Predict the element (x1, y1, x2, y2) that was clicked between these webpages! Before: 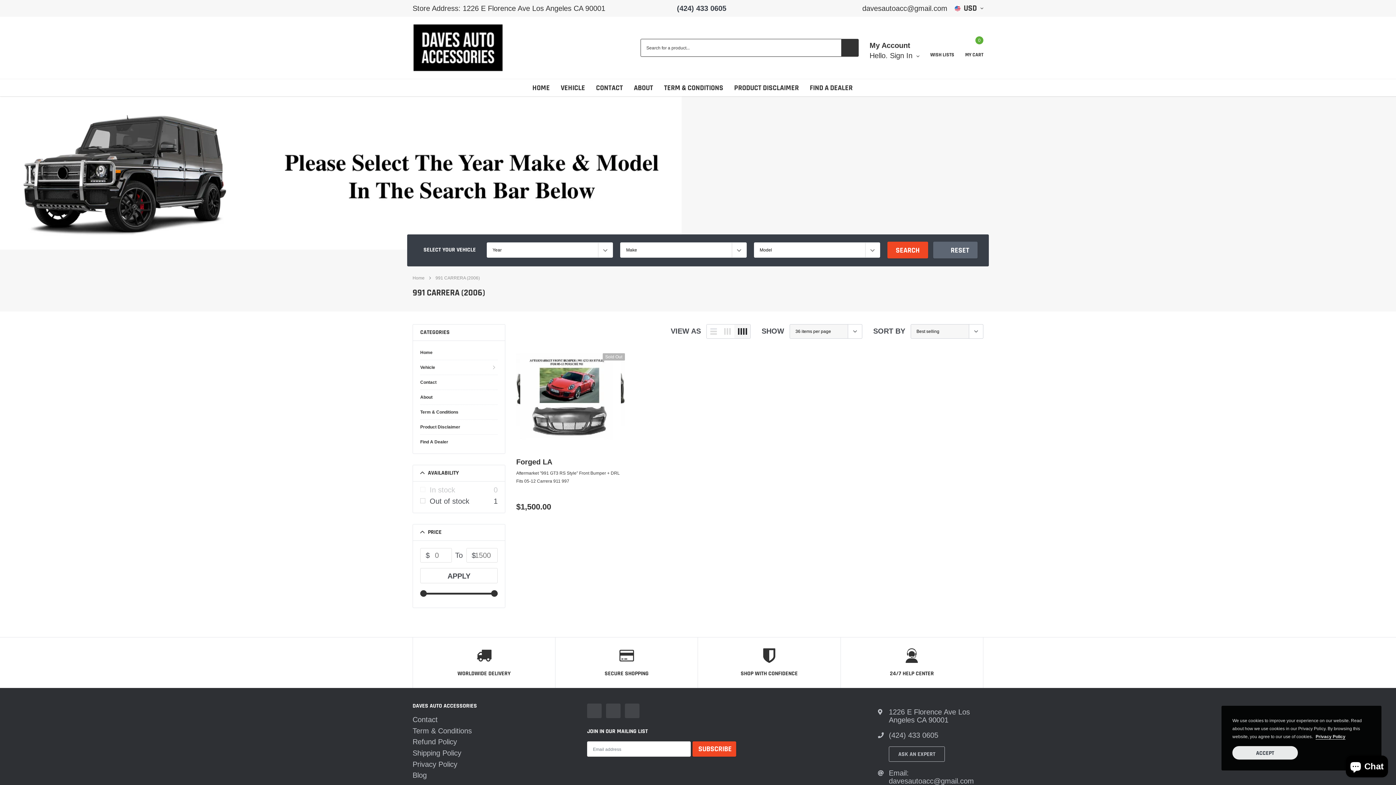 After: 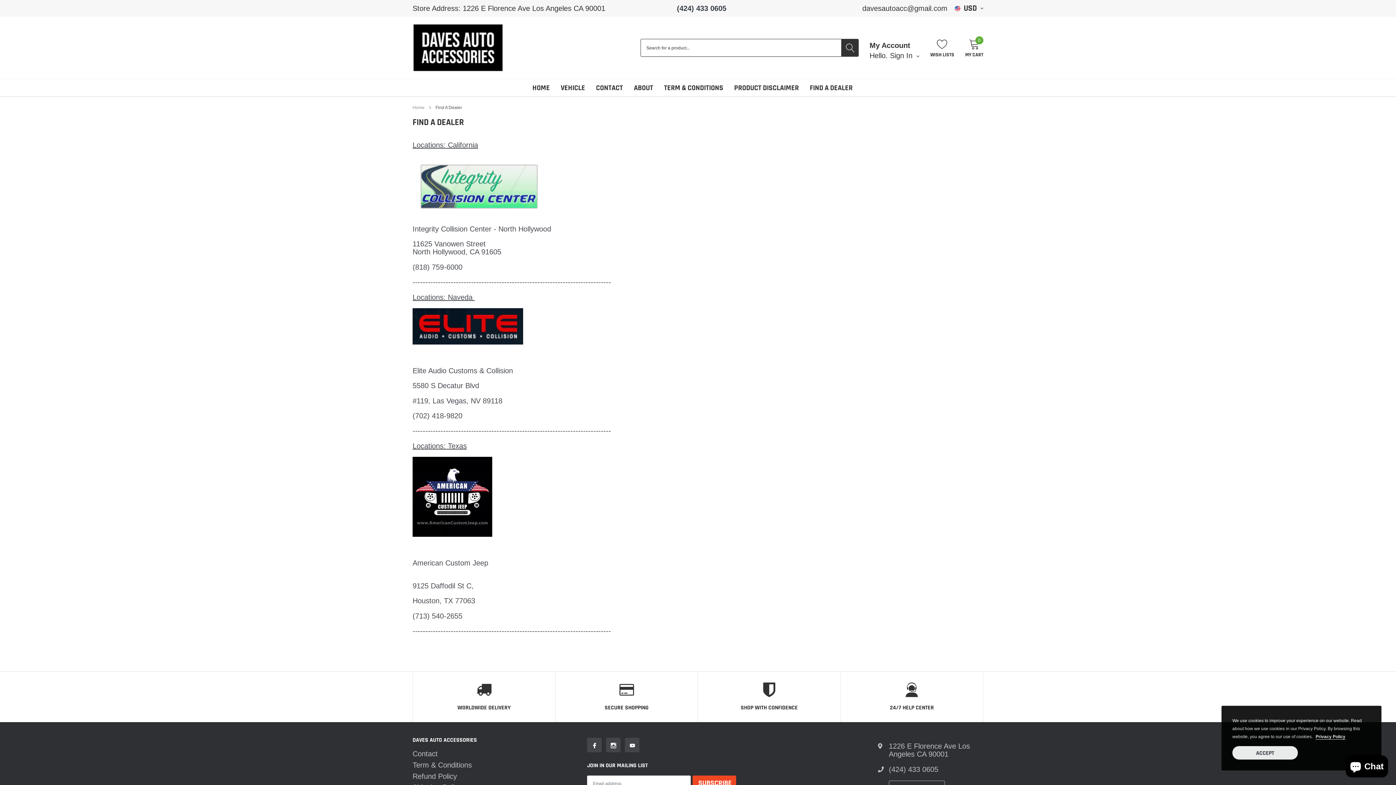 Action: label: link bbox: (420, 438, 448, 446)